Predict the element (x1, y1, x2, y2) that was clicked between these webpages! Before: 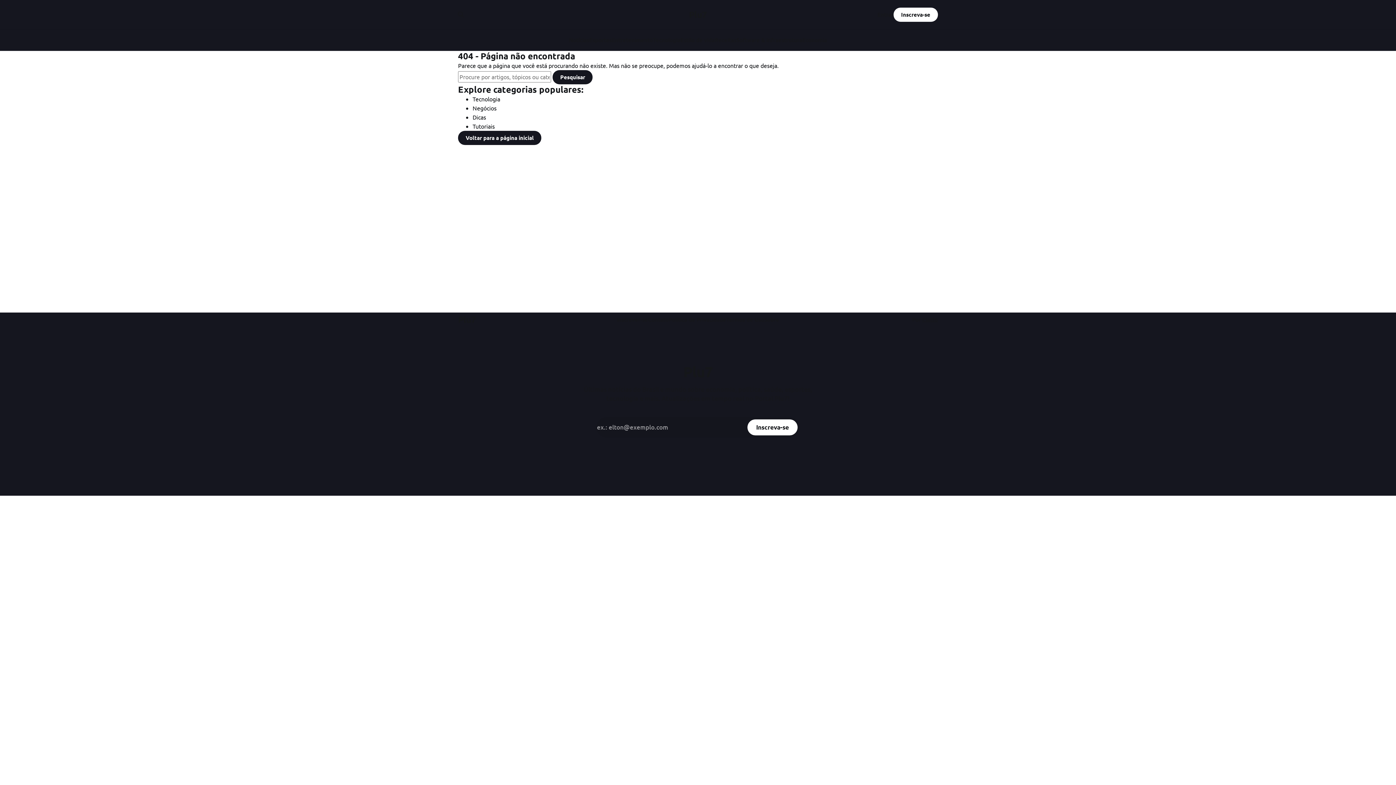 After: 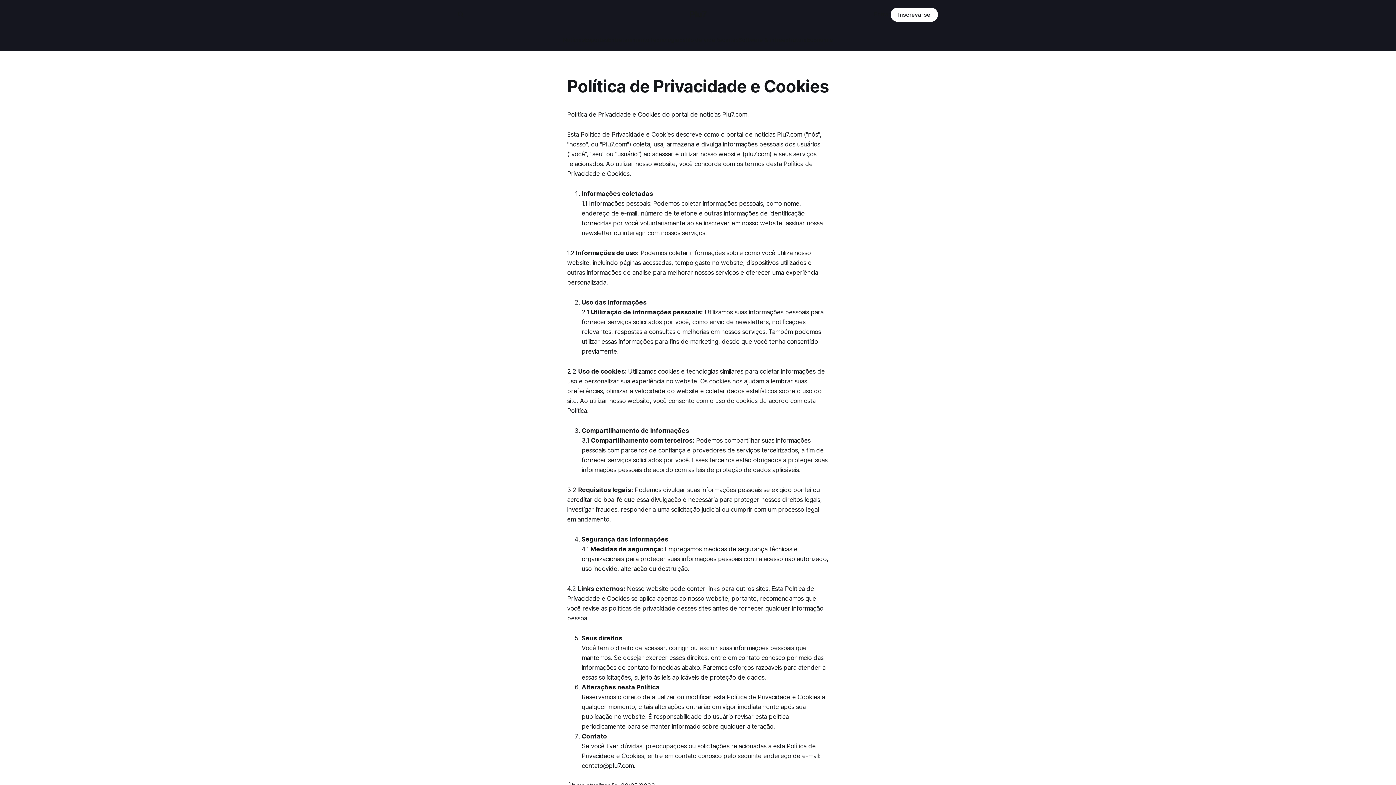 Action: label: Política de Privacidade bbox: (668, 315, 726, 323)